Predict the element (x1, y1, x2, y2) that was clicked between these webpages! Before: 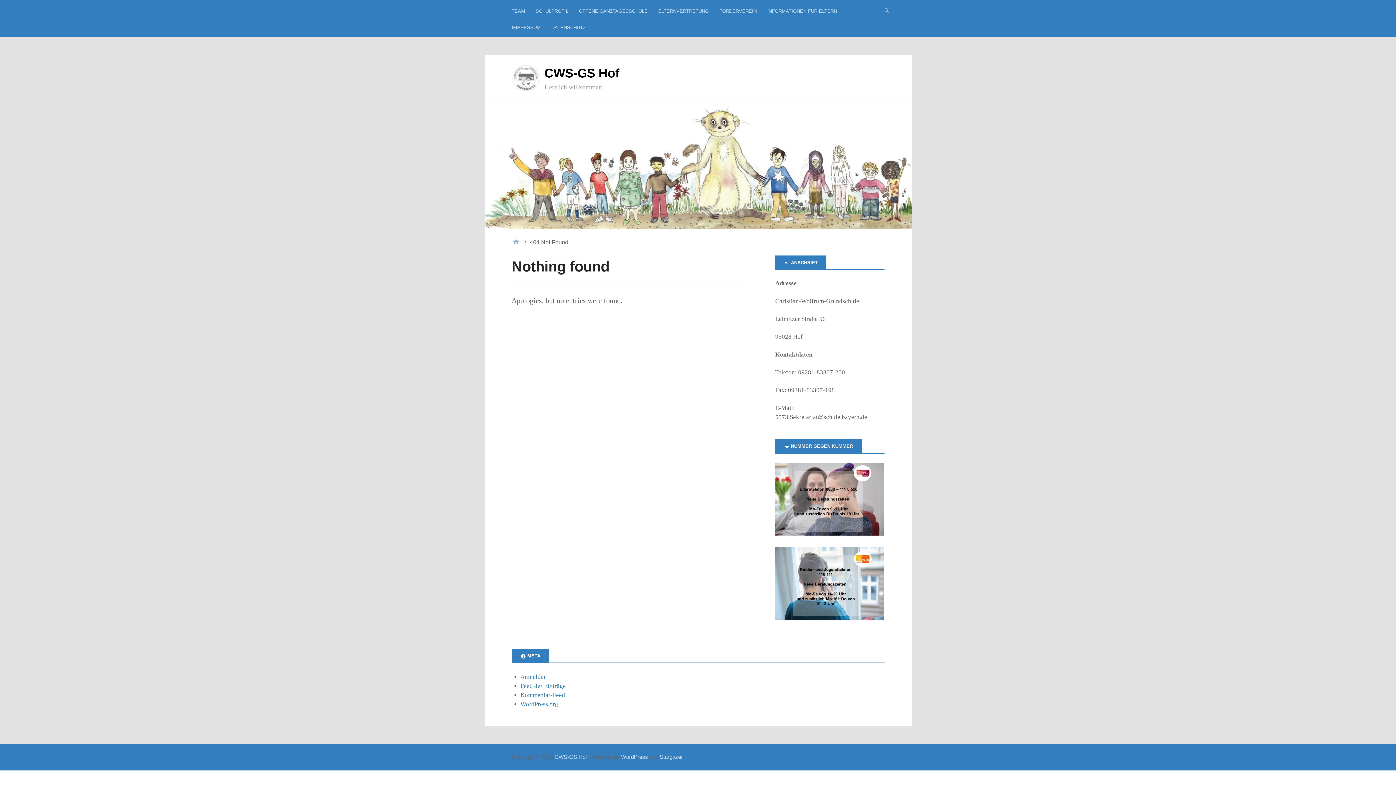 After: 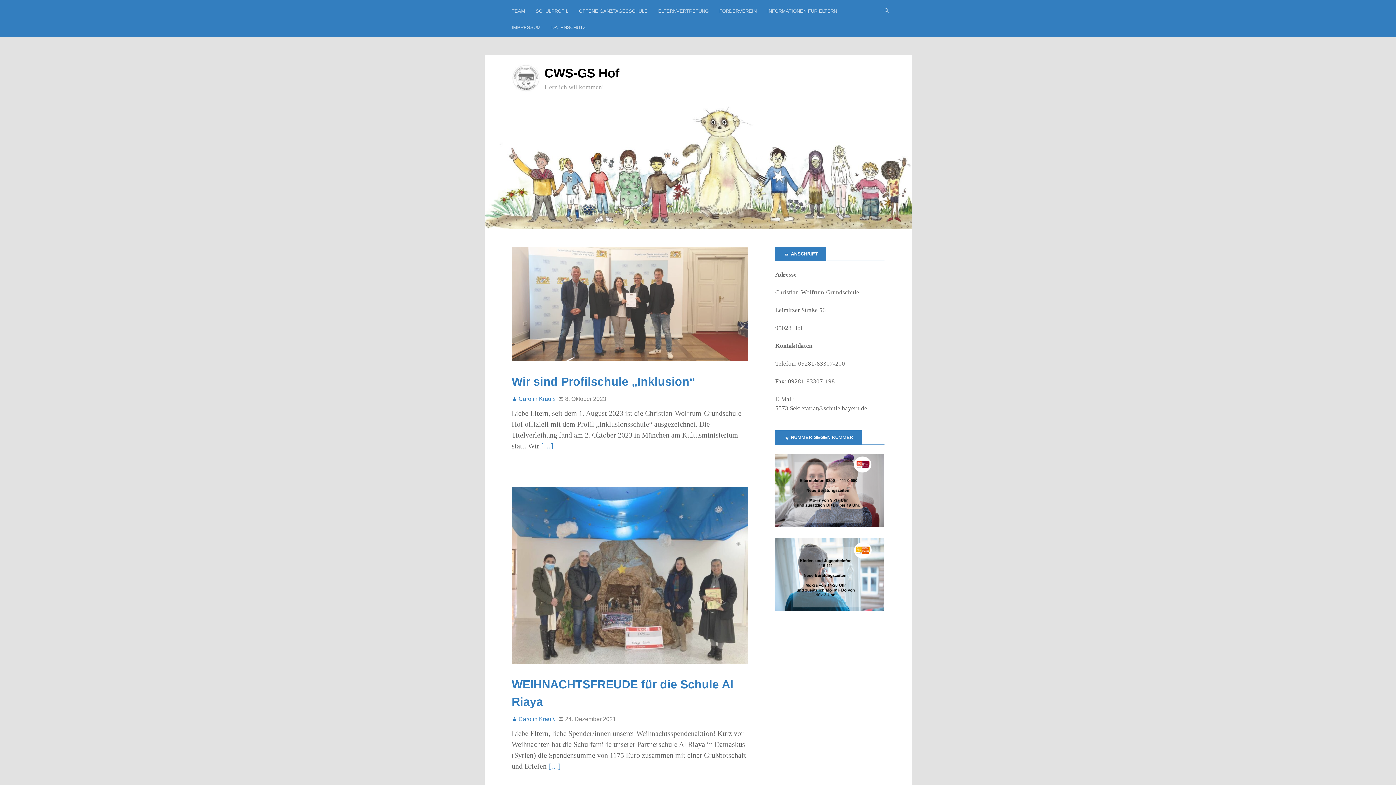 Action: bbox: (544, 66, 619, 80) label: CWS-GS Hof